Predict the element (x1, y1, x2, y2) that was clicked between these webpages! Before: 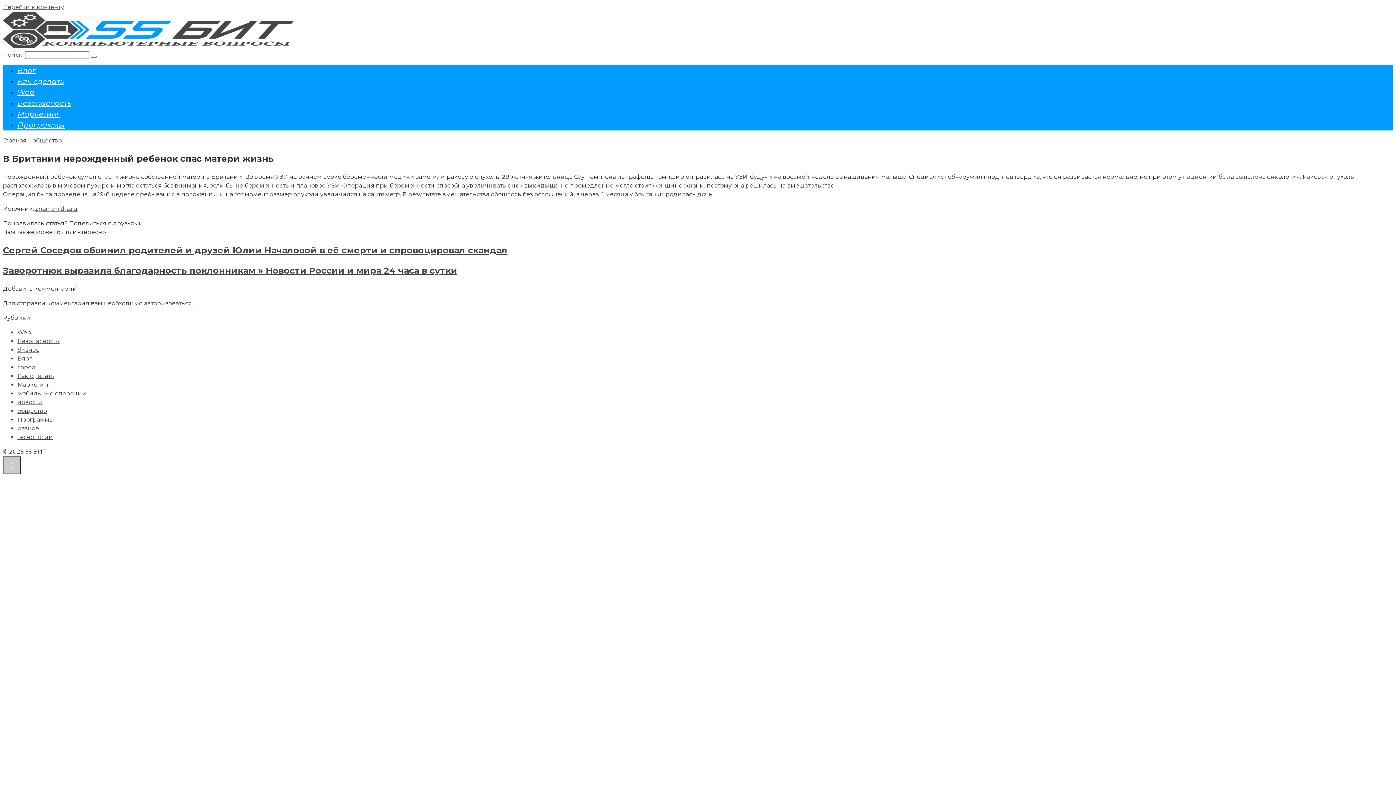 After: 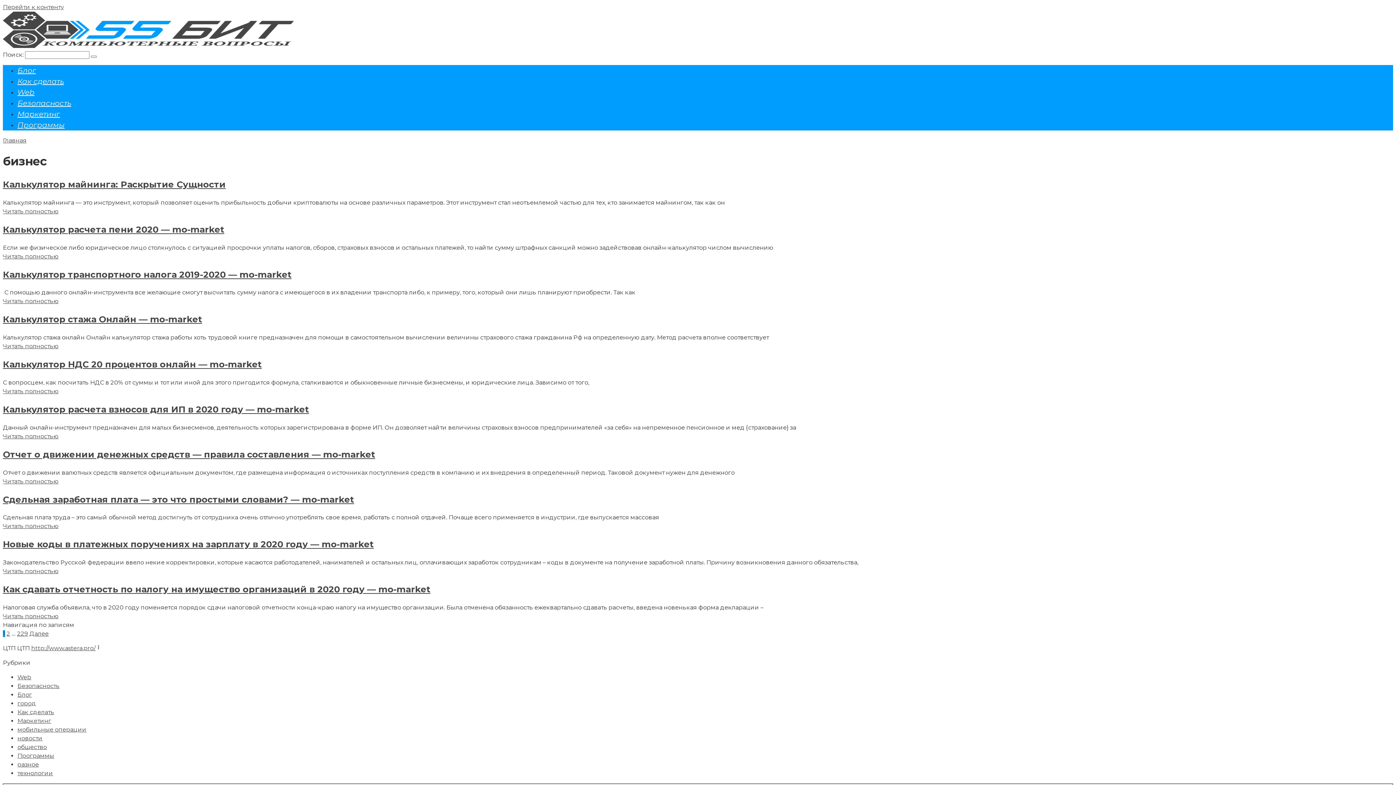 Action: bbox: (17, 346, 39, 353) label: бизнес